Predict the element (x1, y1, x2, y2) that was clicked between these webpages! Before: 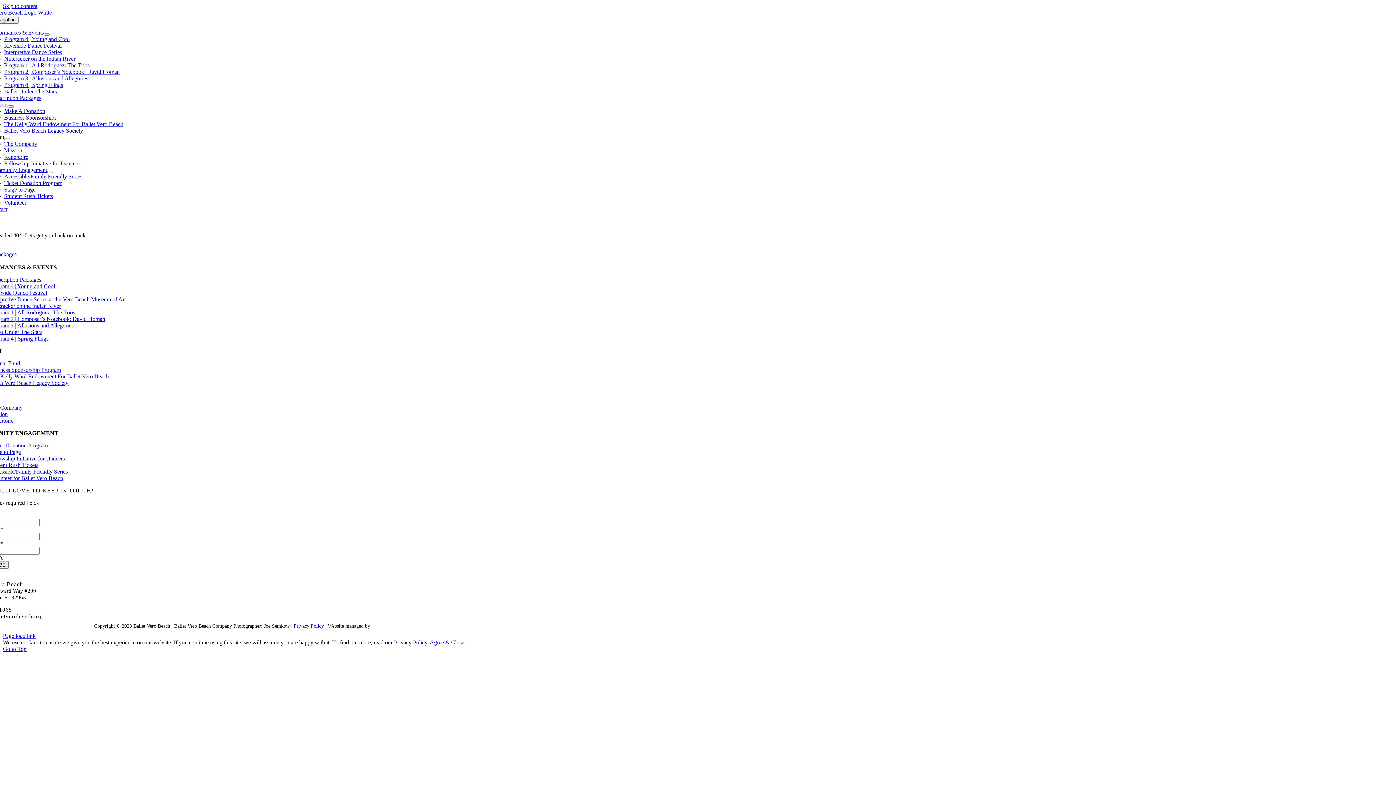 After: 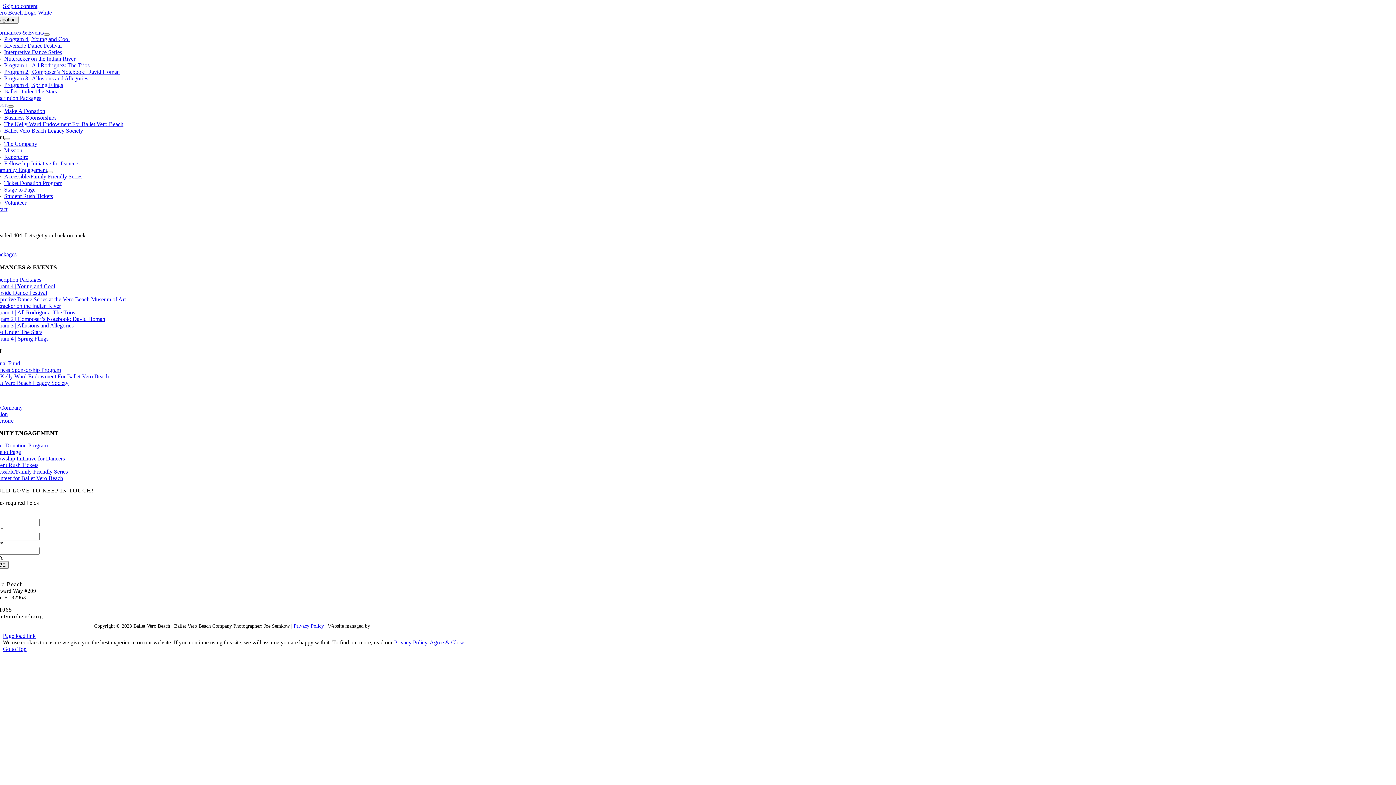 Action: label: Skip to content bbox: (2, 2, 37, 9)